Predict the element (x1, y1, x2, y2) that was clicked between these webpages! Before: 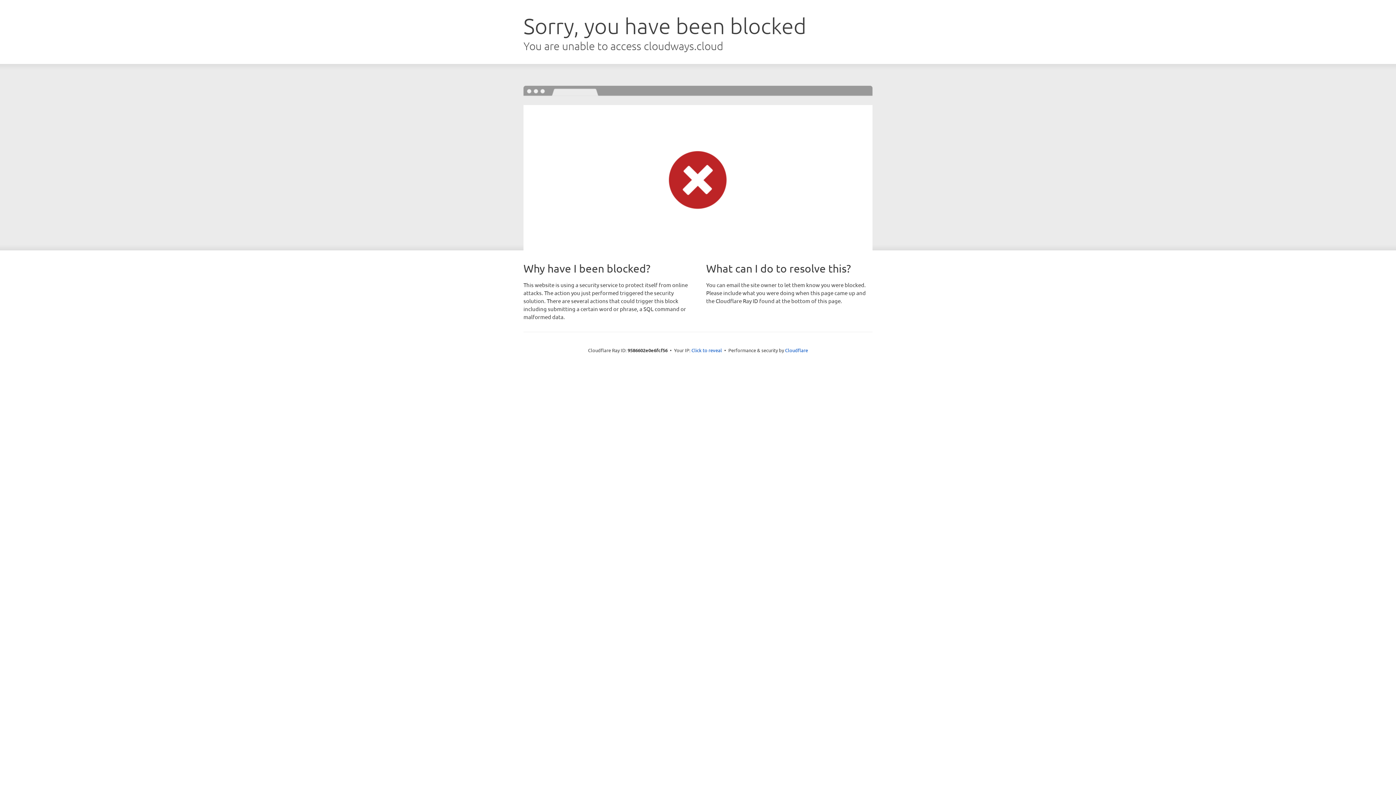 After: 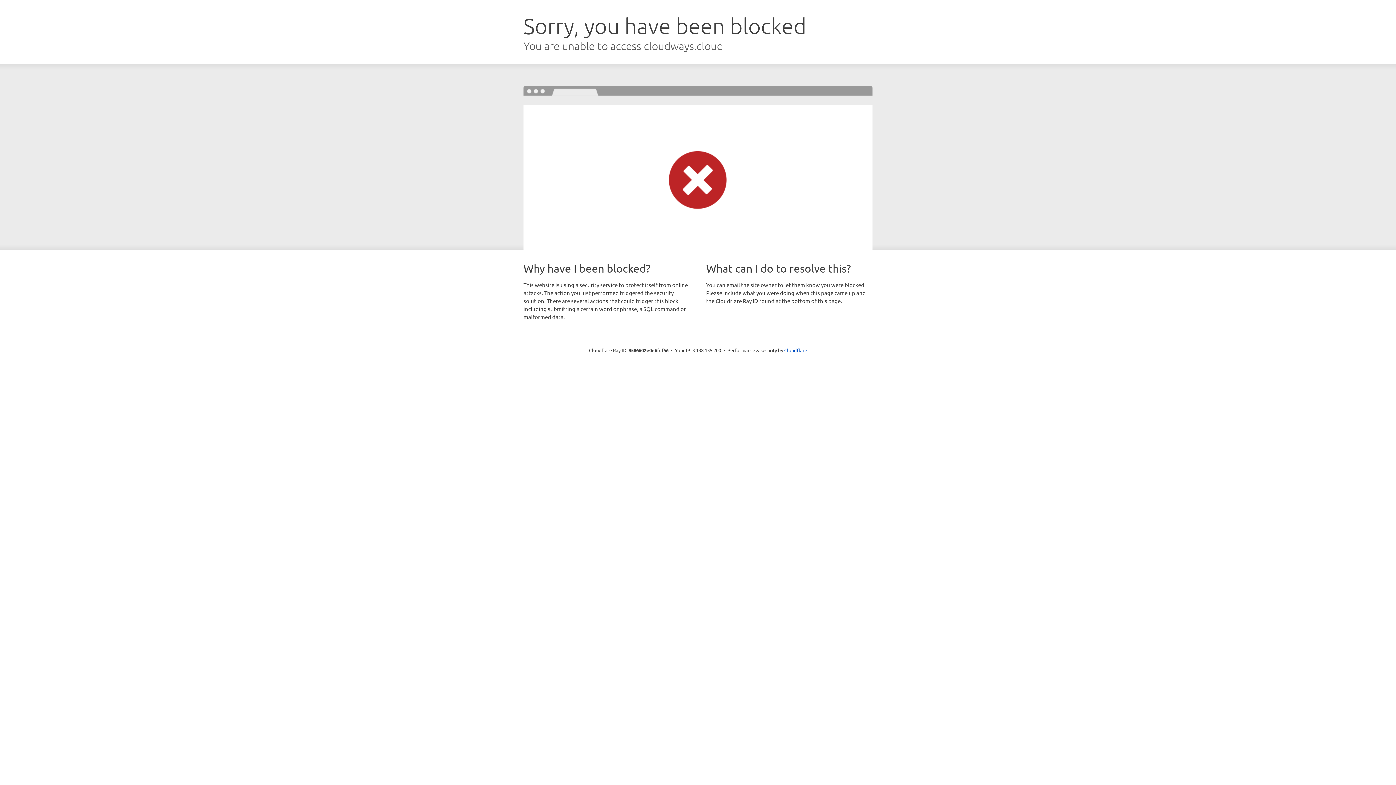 Action: bbox: (691, 346, 722, 353) label: Click to reveal